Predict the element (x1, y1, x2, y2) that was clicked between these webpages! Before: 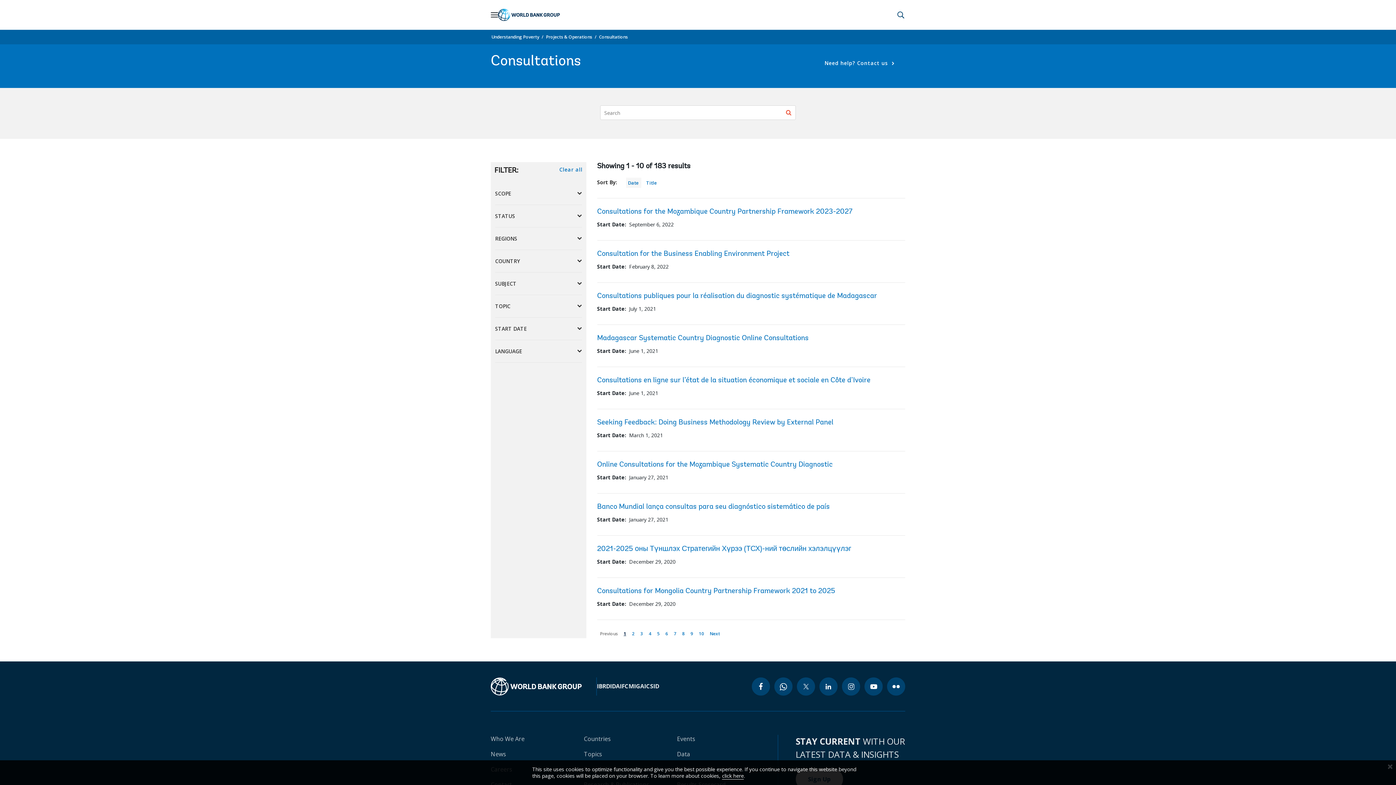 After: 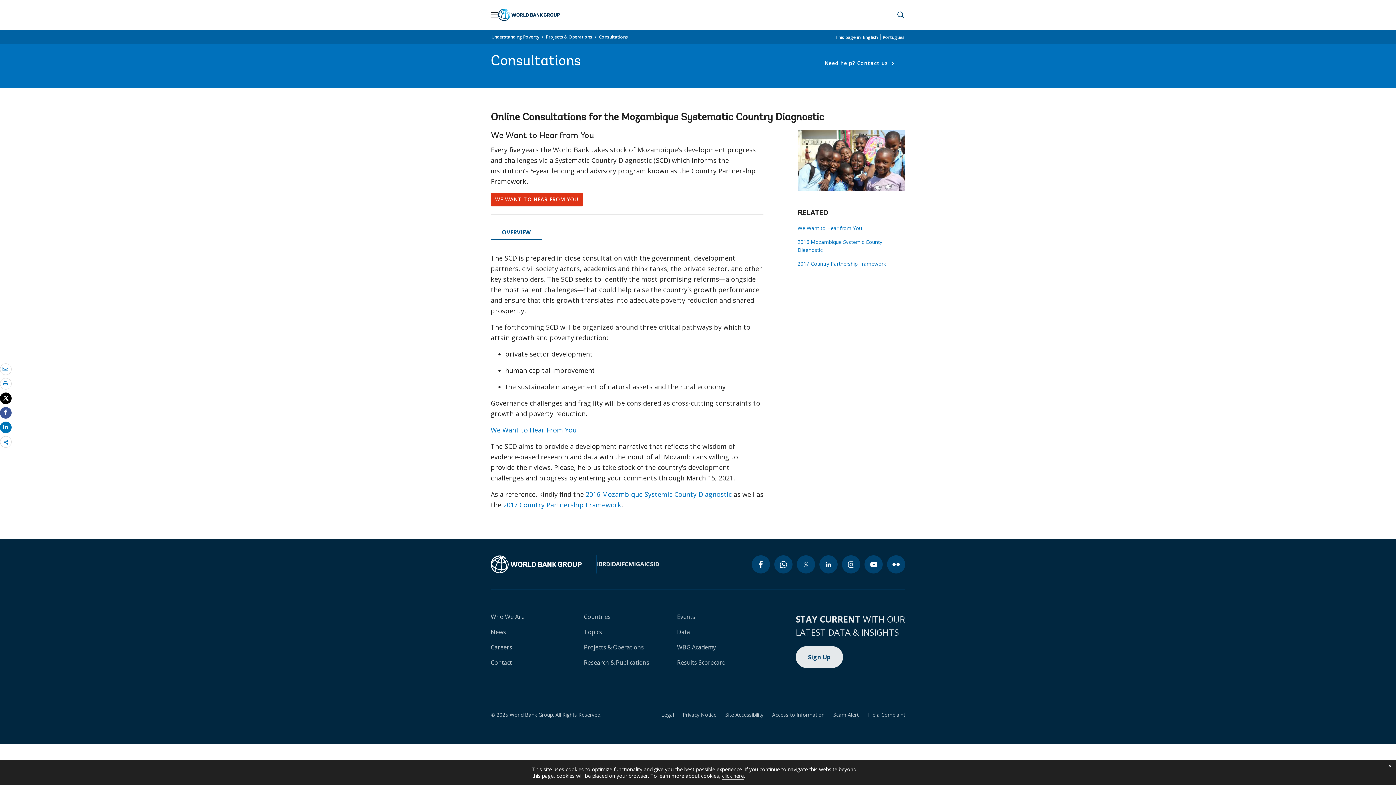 Action: bbox: (597, 461, 832, 468) label: Online Consultations for the Mozambique Systematic Country Diagnostic